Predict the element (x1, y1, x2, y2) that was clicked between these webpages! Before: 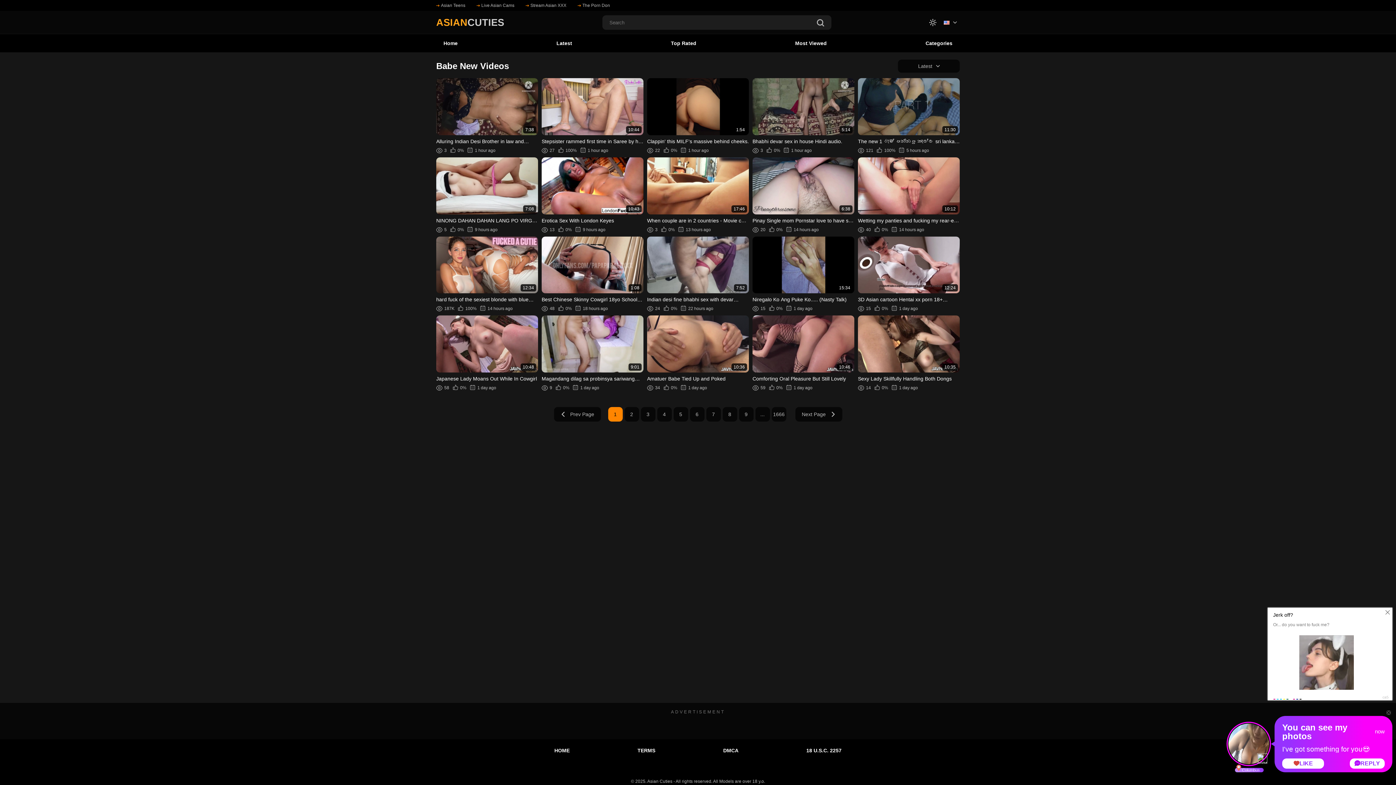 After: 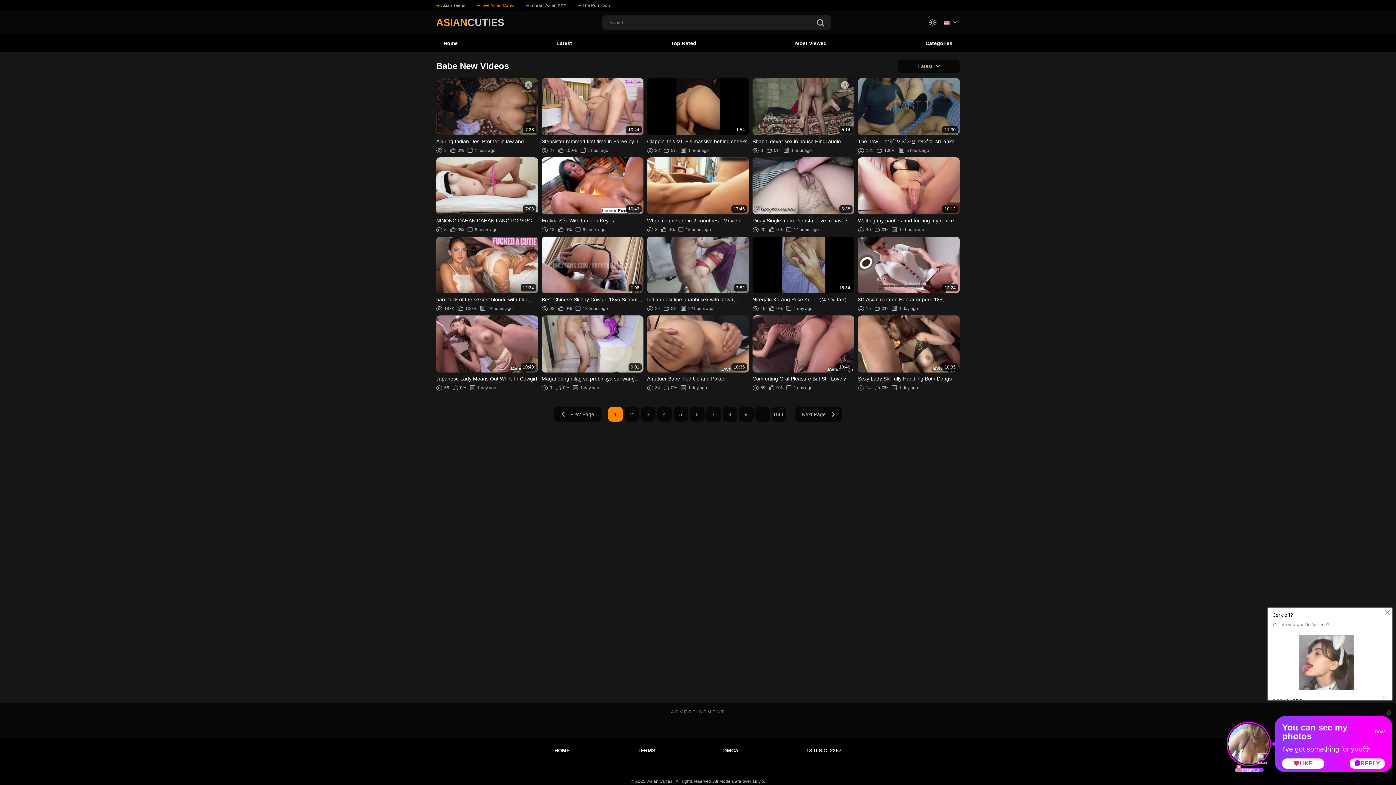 Action: label: Live Asian Cams bbox: (476, 1, 514, 9)